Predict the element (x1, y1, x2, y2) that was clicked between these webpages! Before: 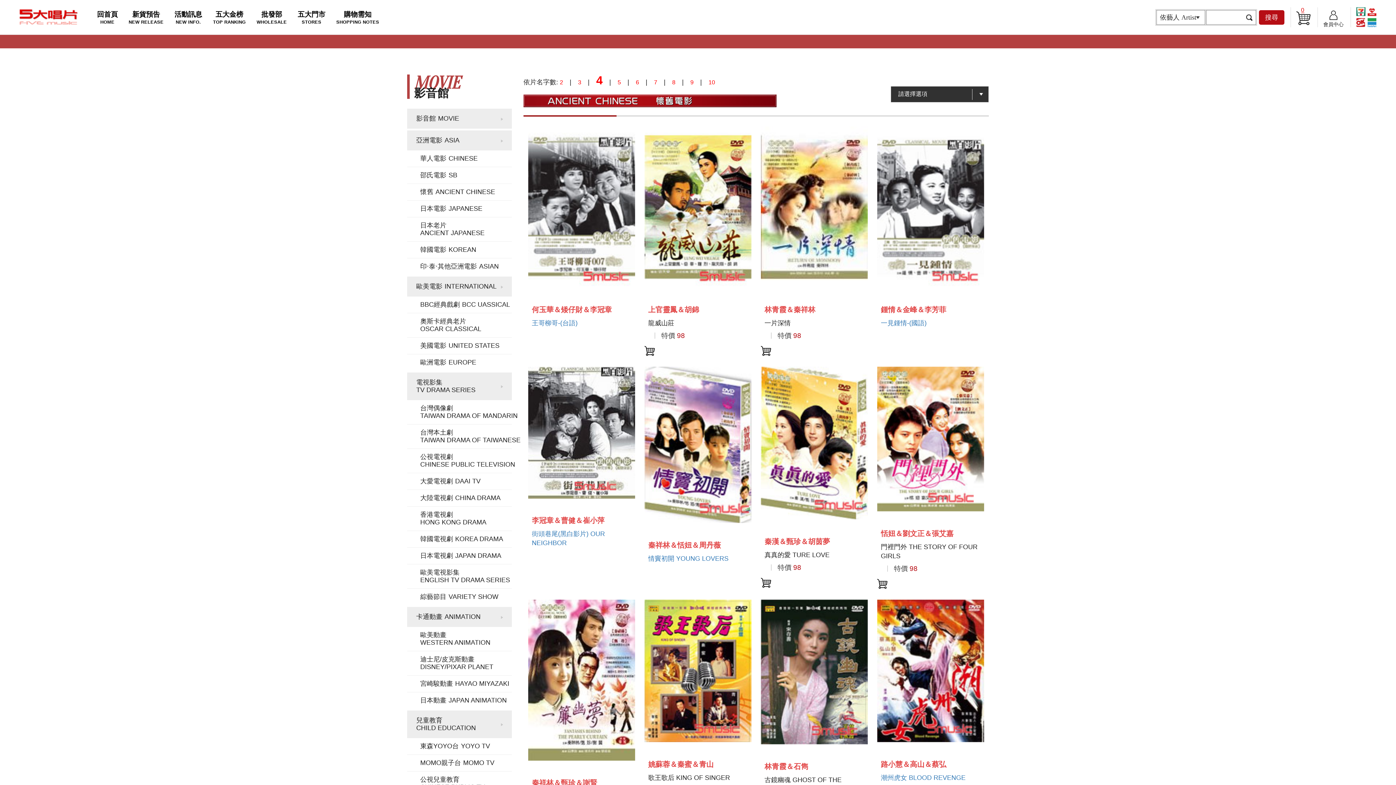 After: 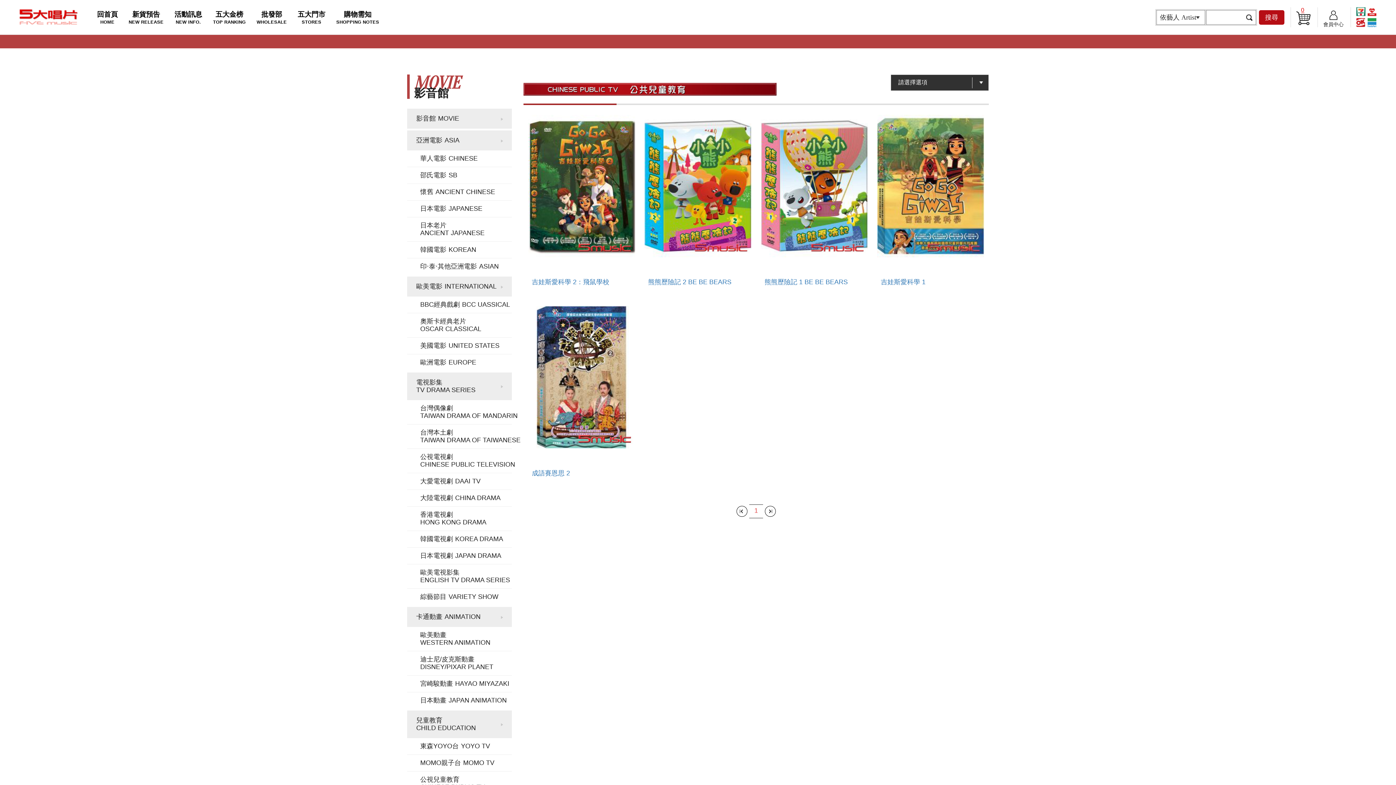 Action: label: 公視兒童教育CHINESE PUBLIC TV bbox: (407, 772, 512, 796)